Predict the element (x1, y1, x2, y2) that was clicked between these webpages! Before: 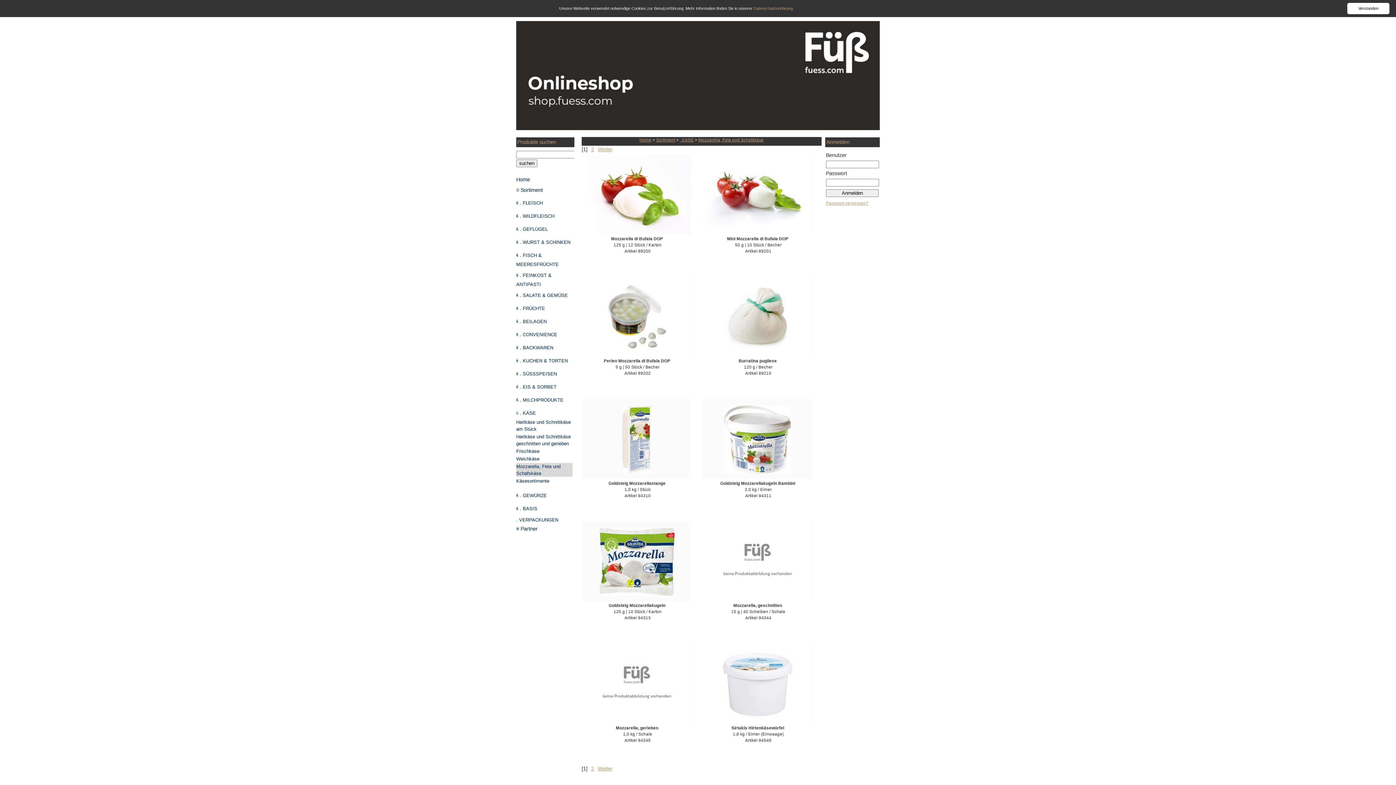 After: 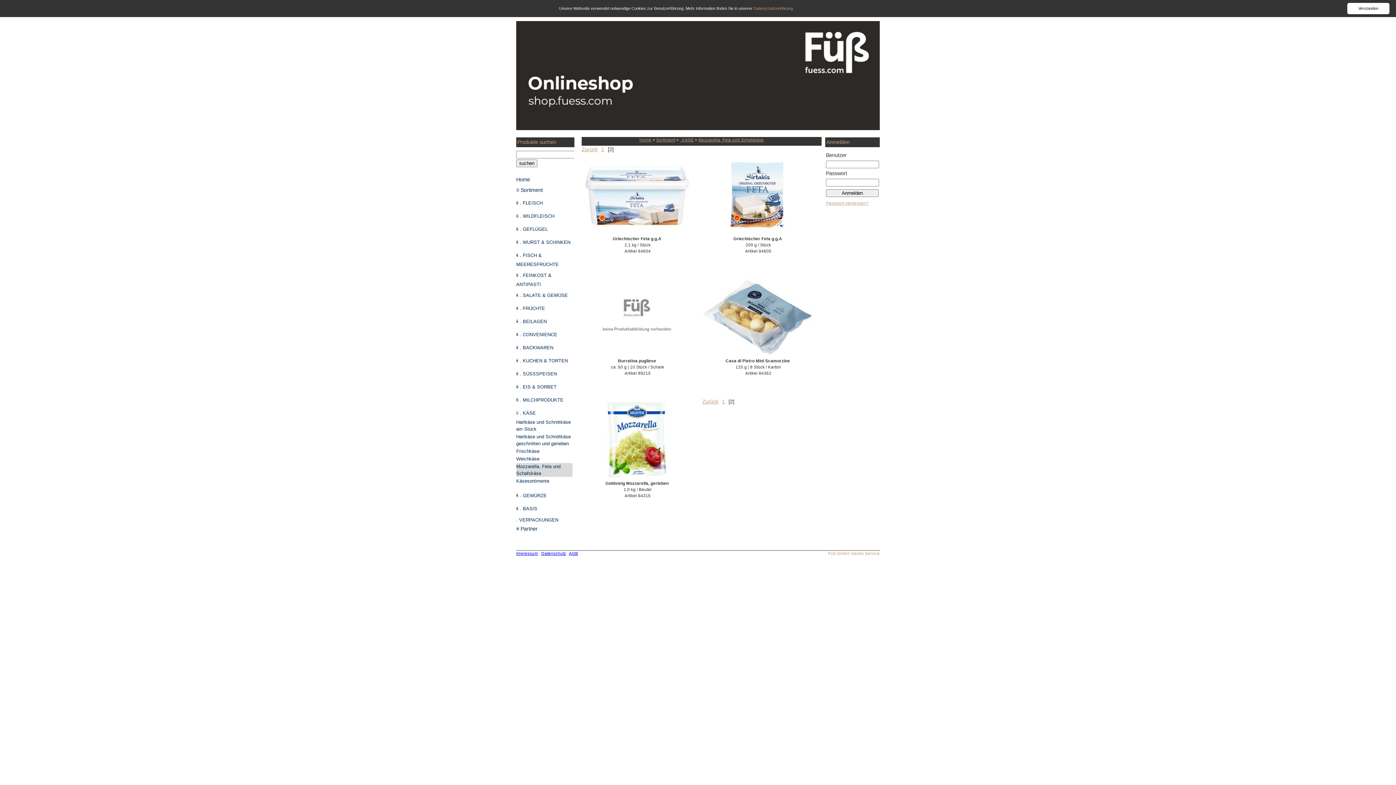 Action: label: 2 bbox: (591, 146, 594, 152)